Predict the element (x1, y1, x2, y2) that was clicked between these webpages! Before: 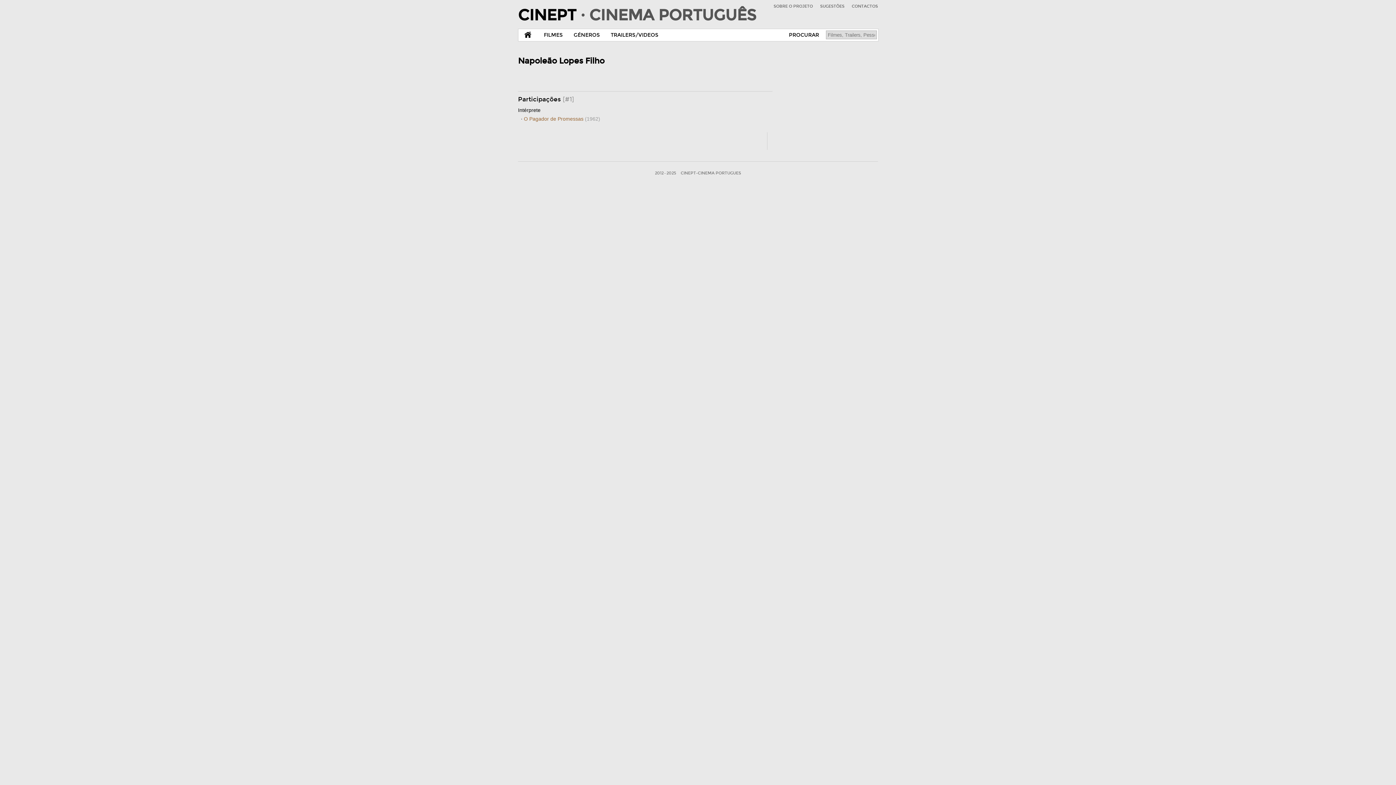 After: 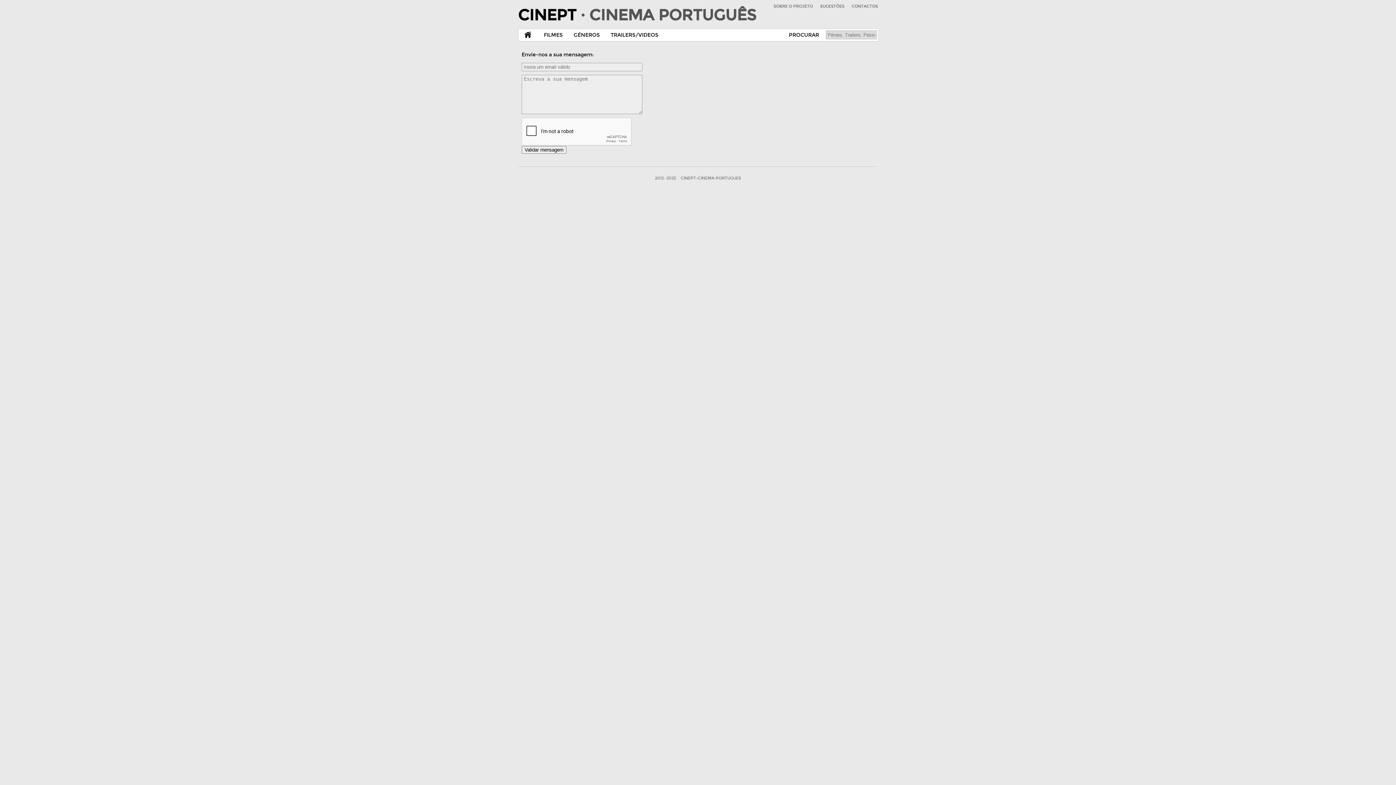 Action: bbox: (852, 4, 878, 8) label: CONTACTOS